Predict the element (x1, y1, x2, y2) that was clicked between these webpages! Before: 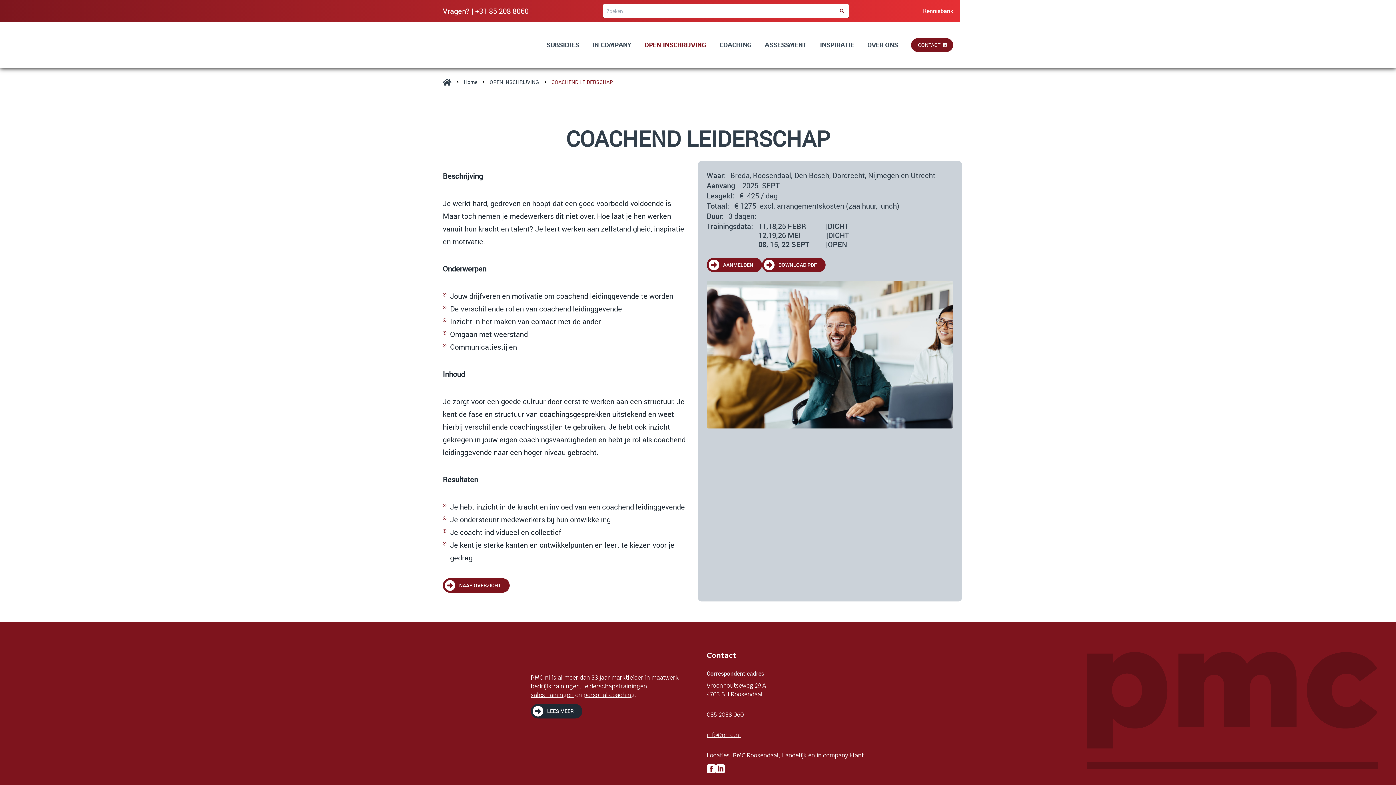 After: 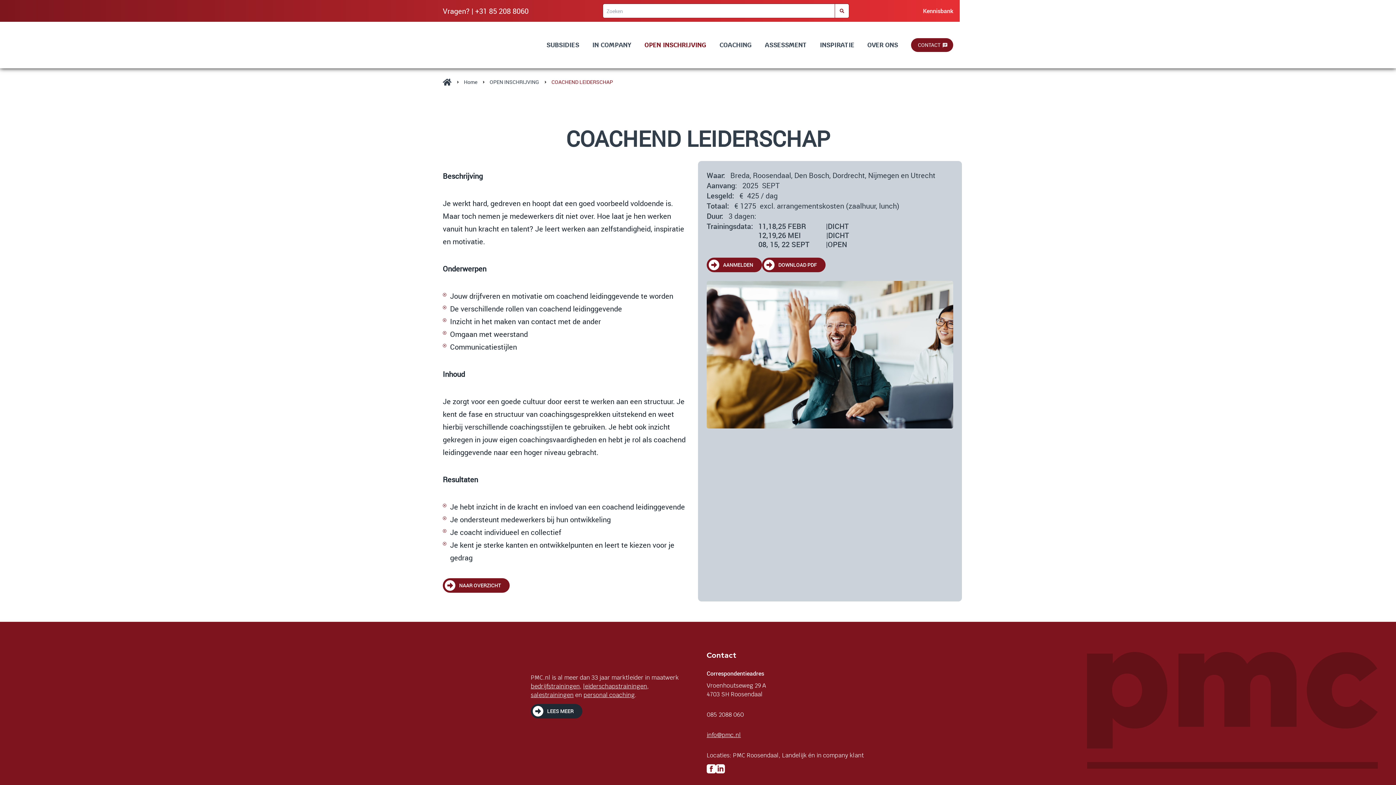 Action: bbox: (834, 3, 849, 18)